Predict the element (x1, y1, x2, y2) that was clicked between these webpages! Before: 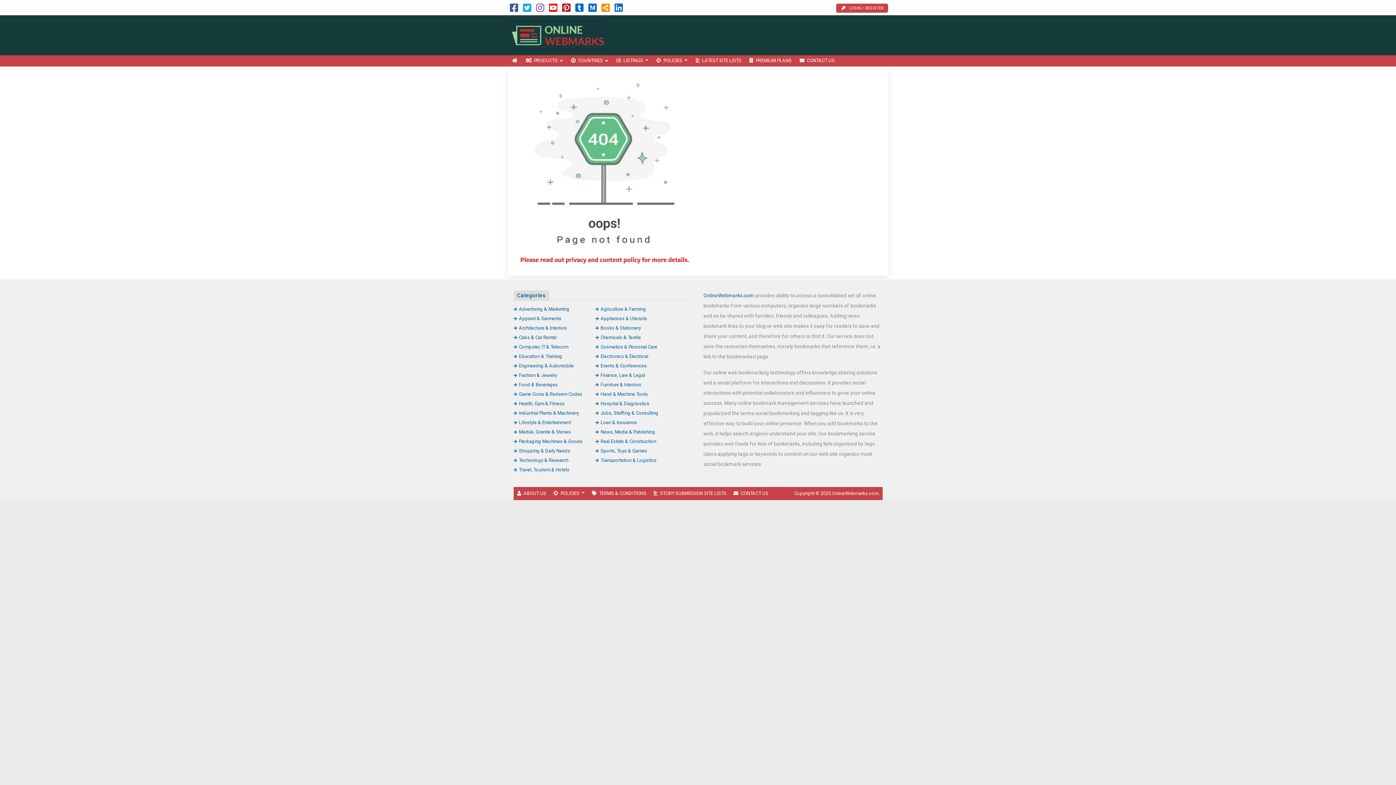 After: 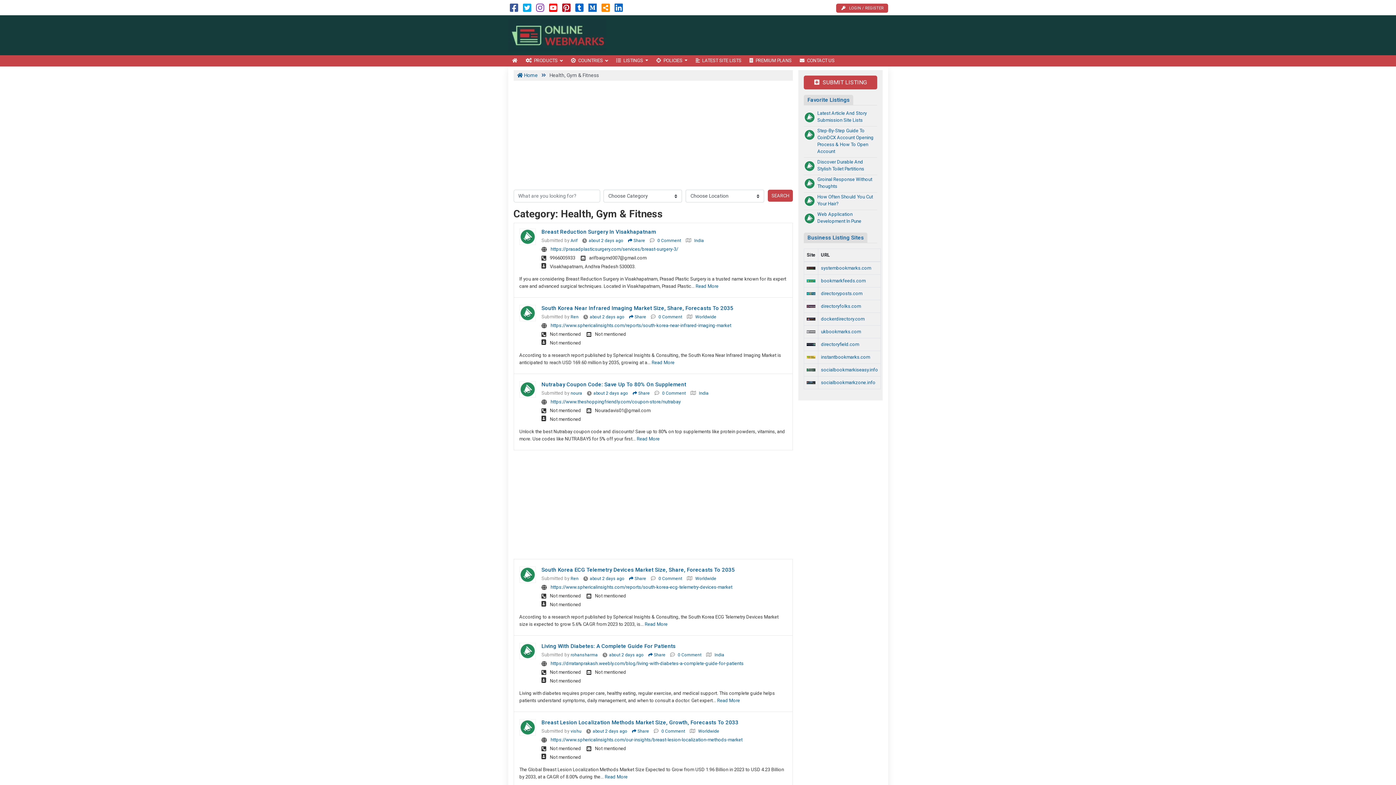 Action: label: Health, Gym & Fitness bbox: (513, 400, 564, 406)